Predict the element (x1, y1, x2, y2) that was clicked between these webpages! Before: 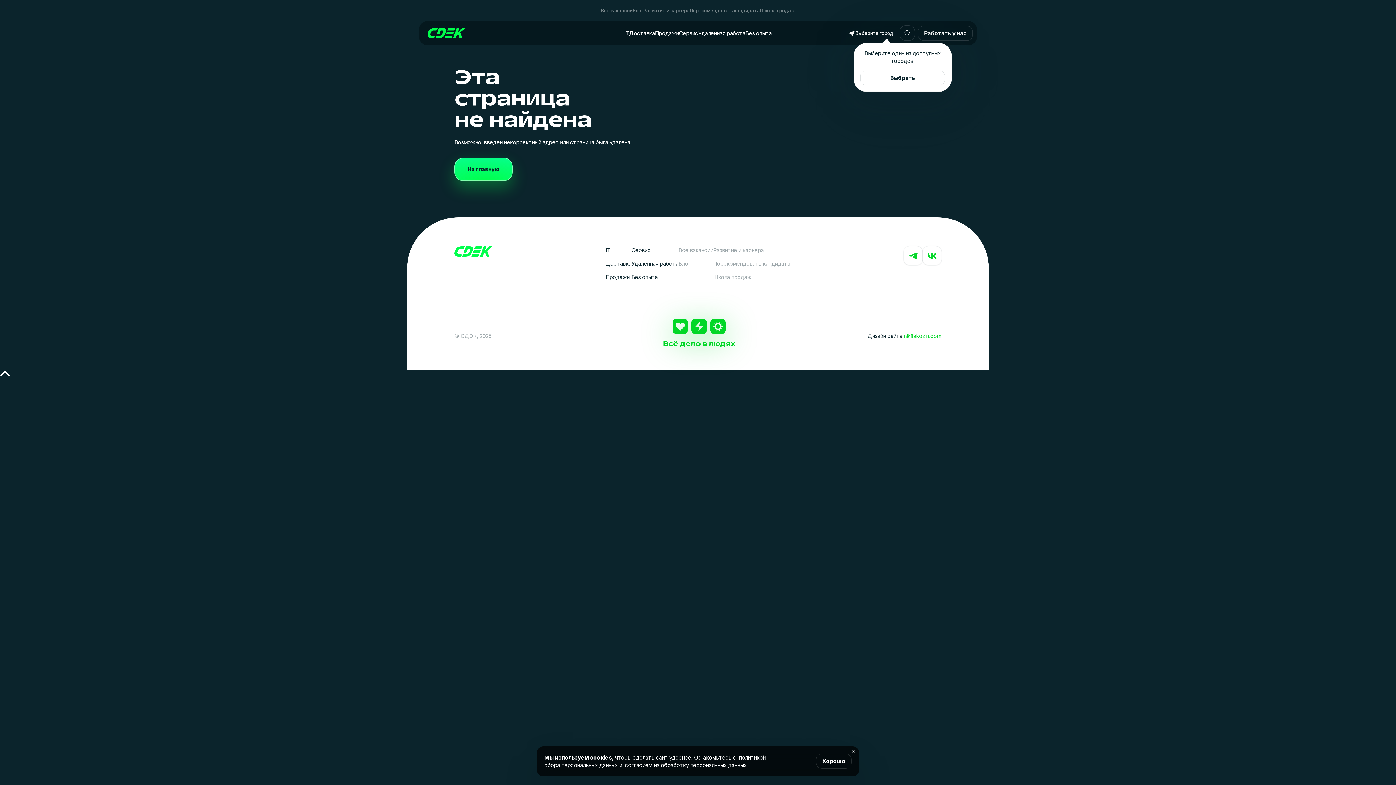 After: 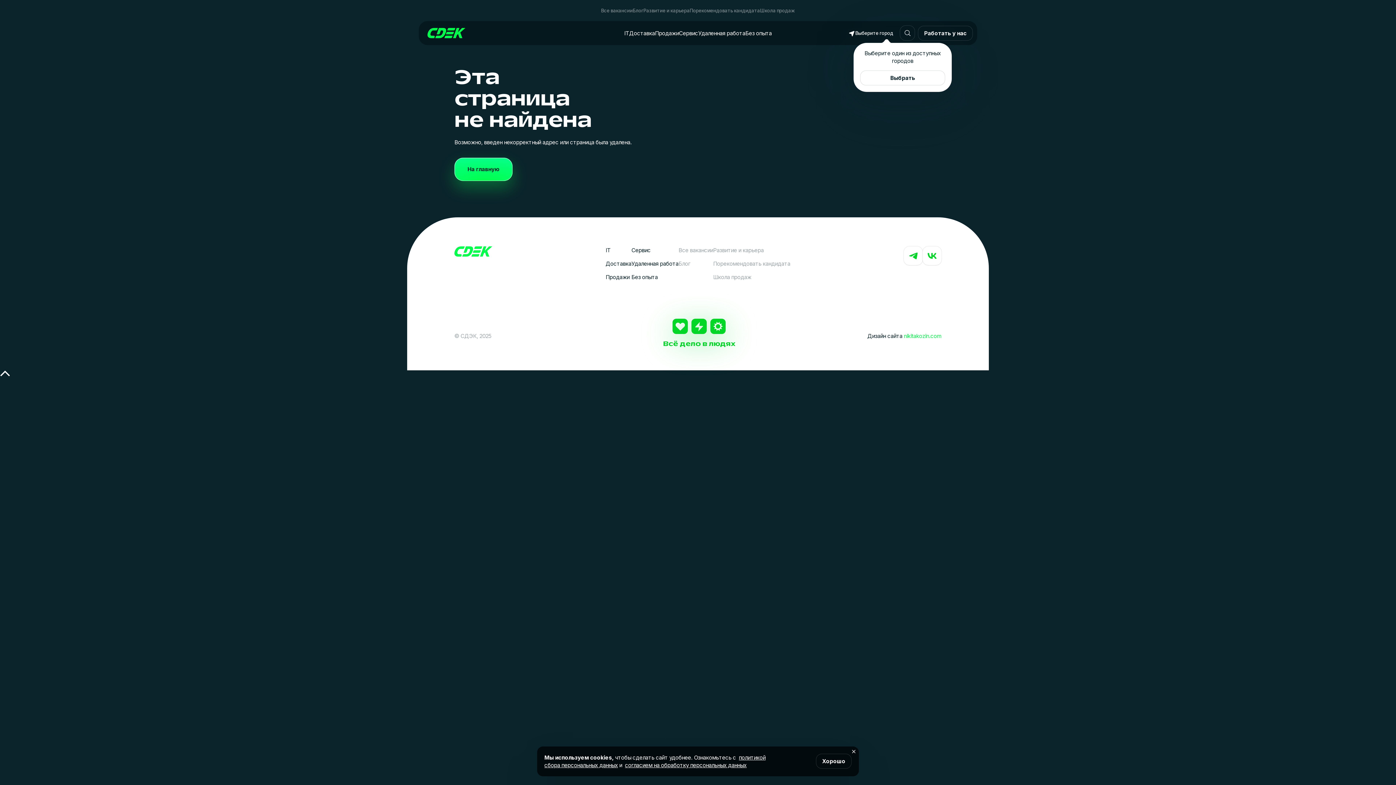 Action: label: Дизайн сайта nikitakozin.com bbox: (867, 332, 941, 339)